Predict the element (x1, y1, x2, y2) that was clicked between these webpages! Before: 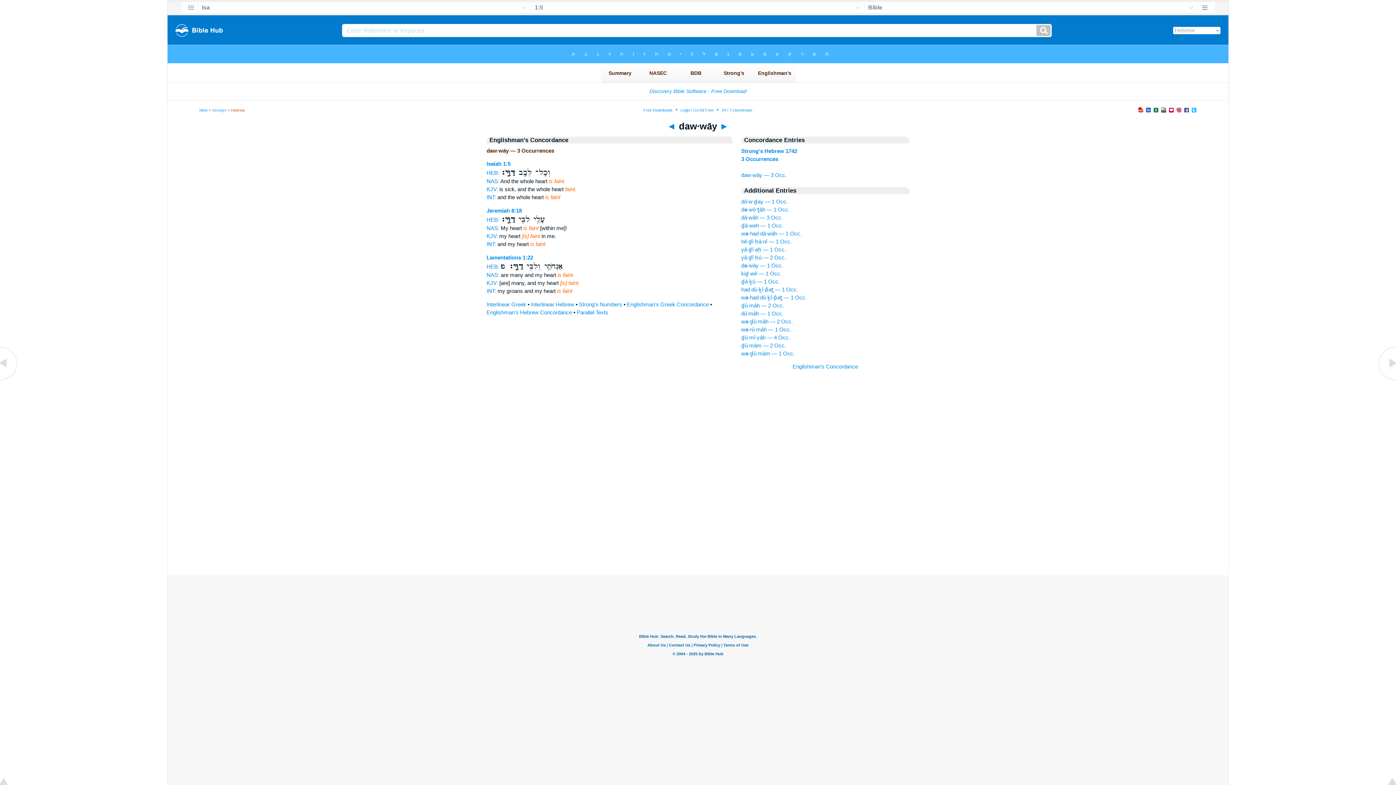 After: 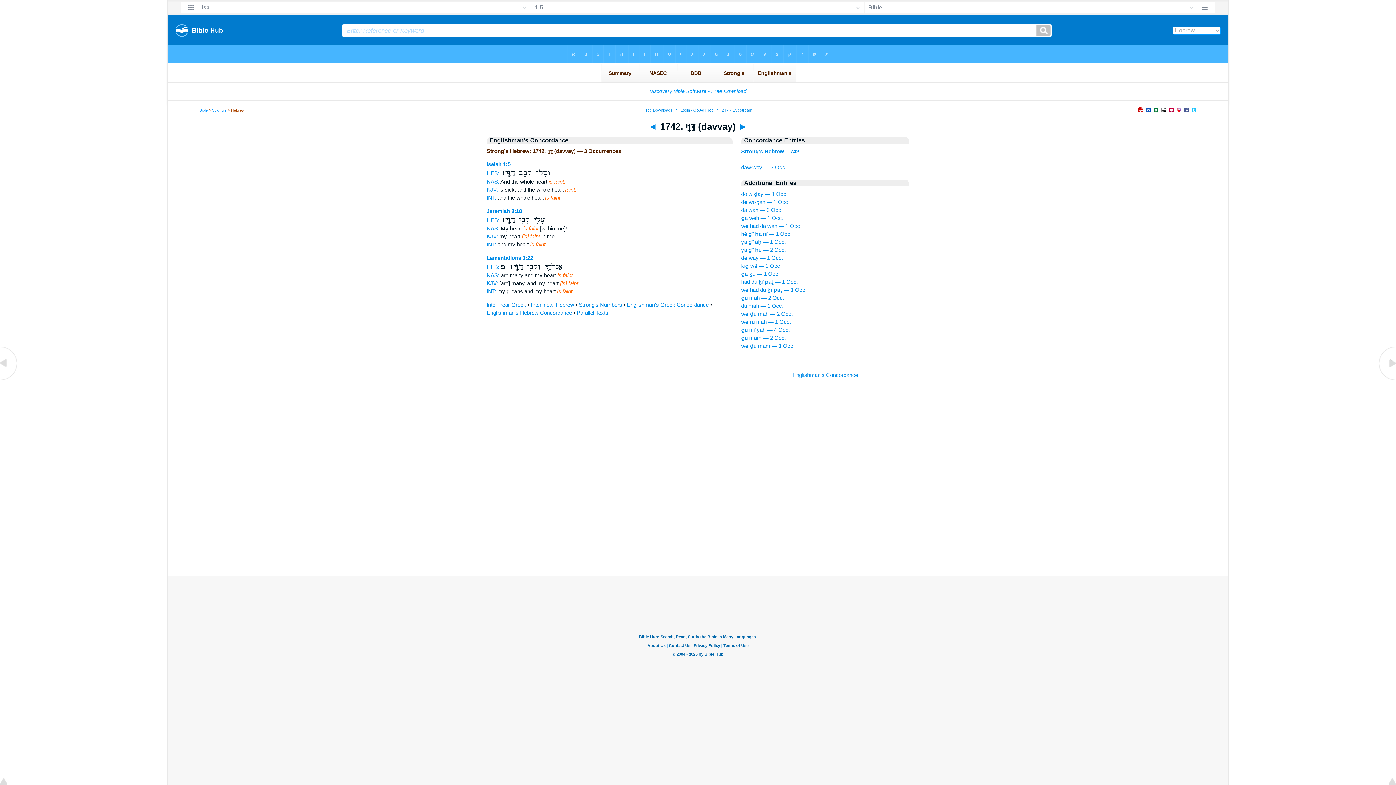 Action: bbox: (741, 156, 778, 162) label: 3 Occurrences